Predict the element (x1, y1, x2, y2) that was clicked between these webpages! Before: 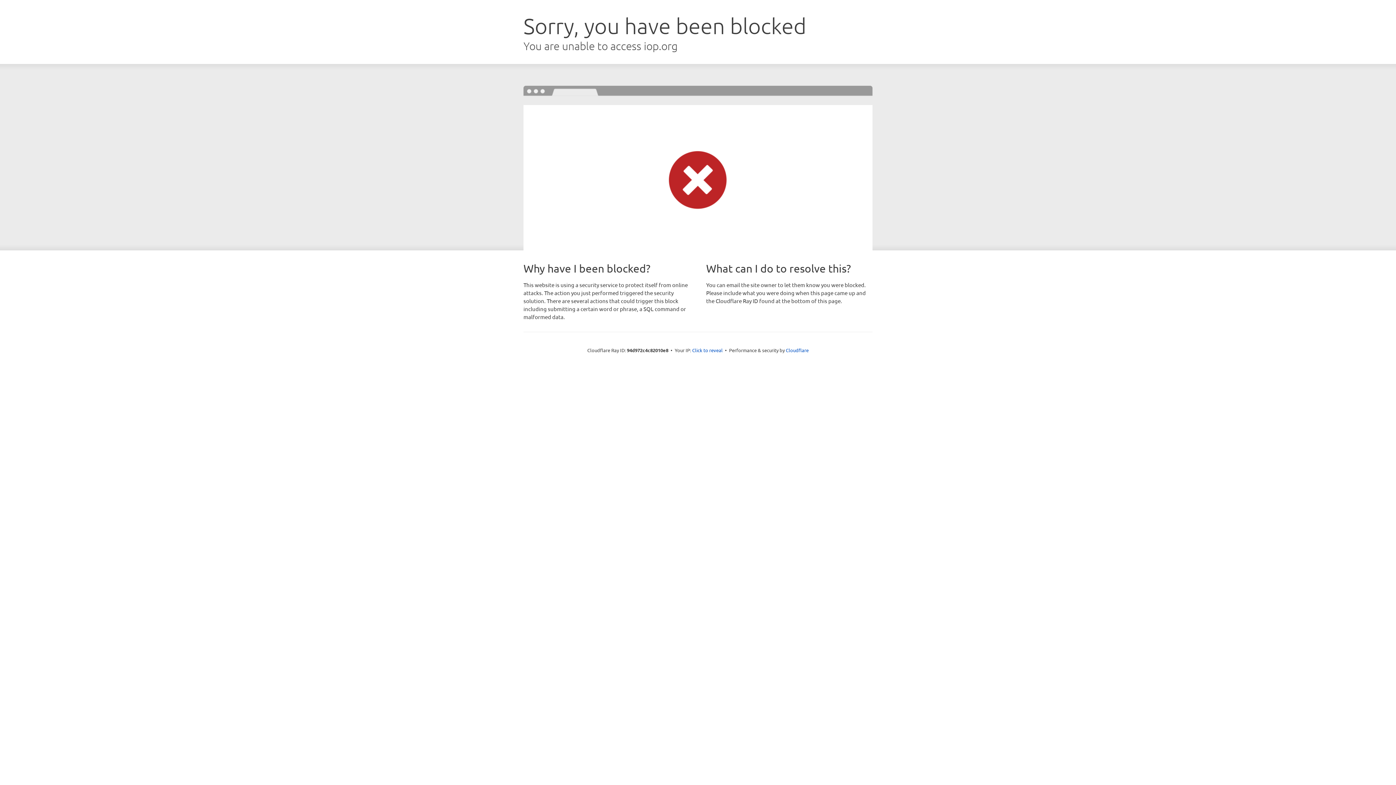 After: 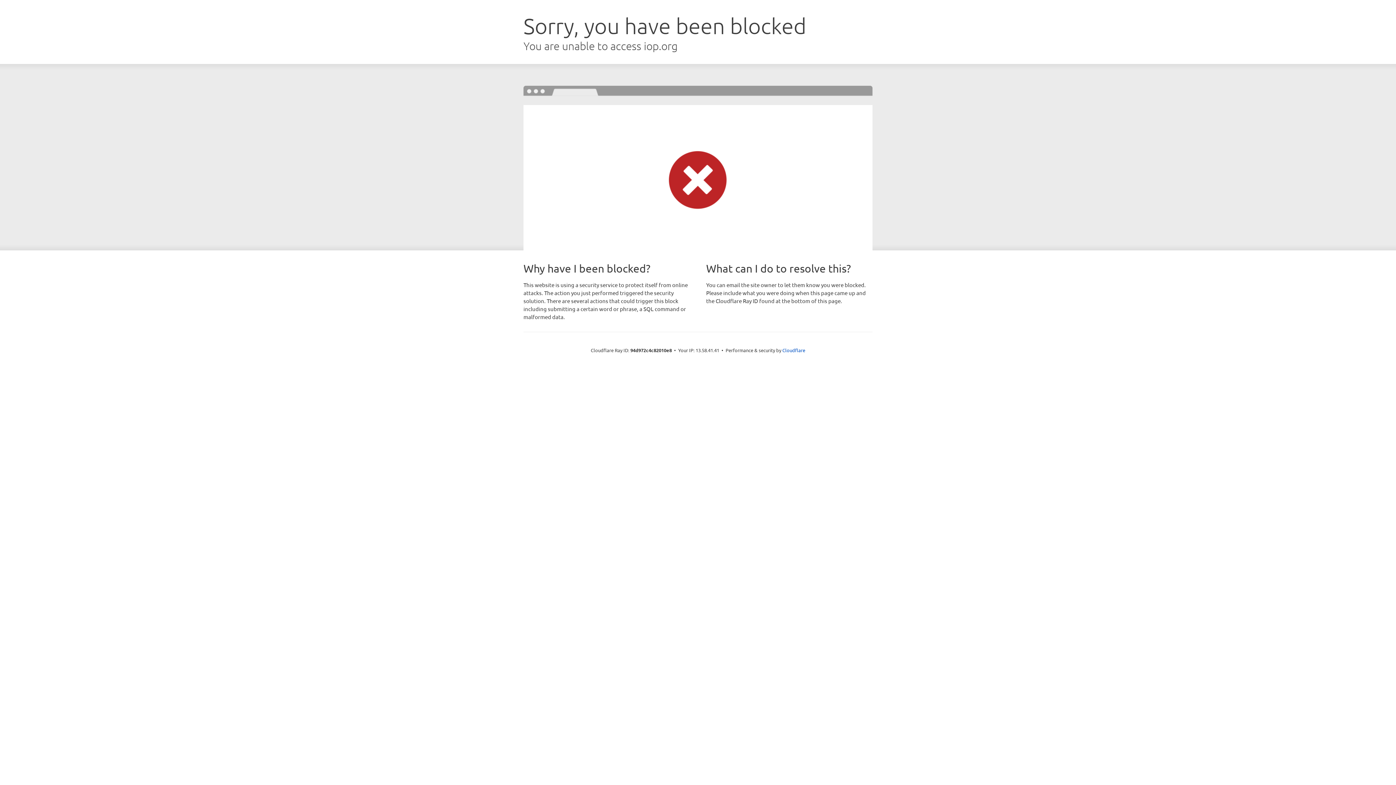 Action: label: Click to reveal bbox: (692, 346, 722, 353)